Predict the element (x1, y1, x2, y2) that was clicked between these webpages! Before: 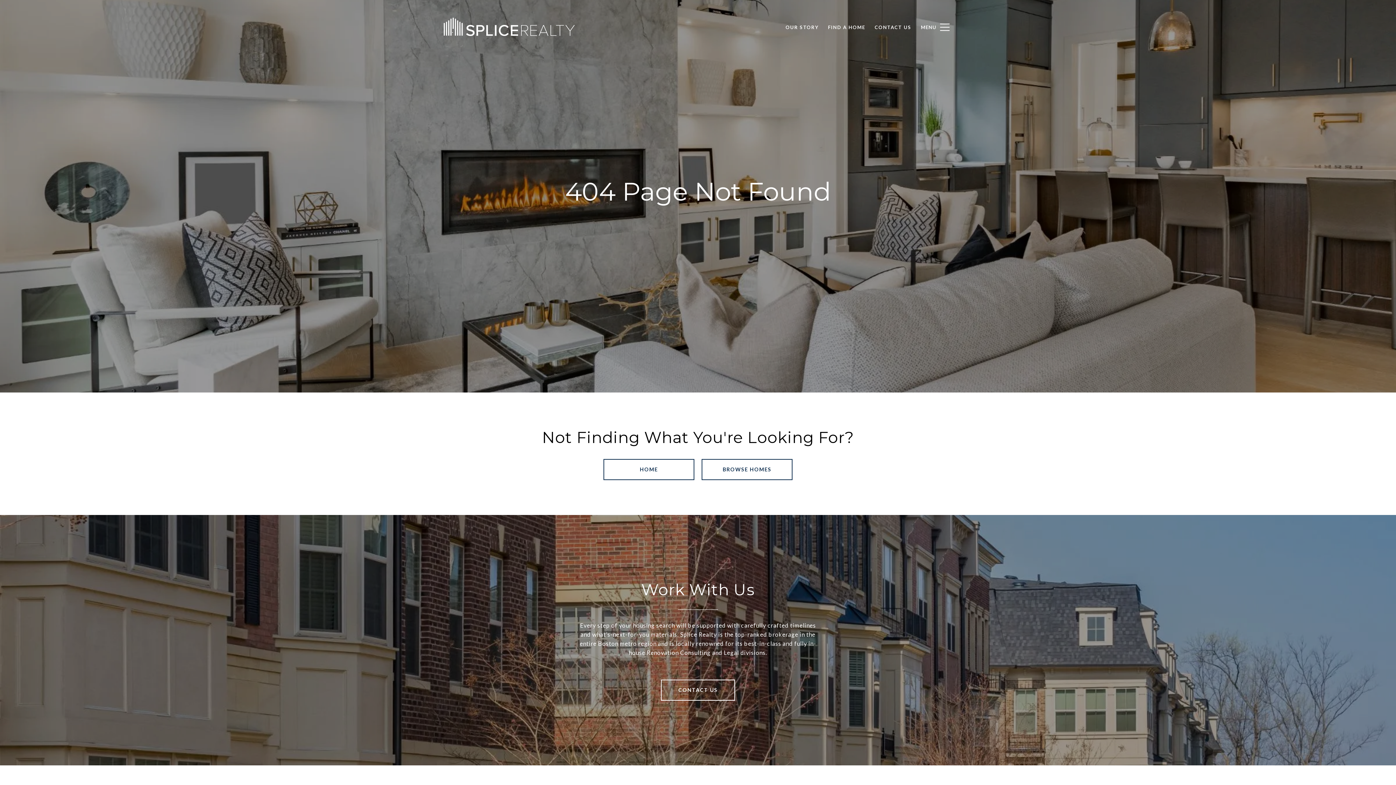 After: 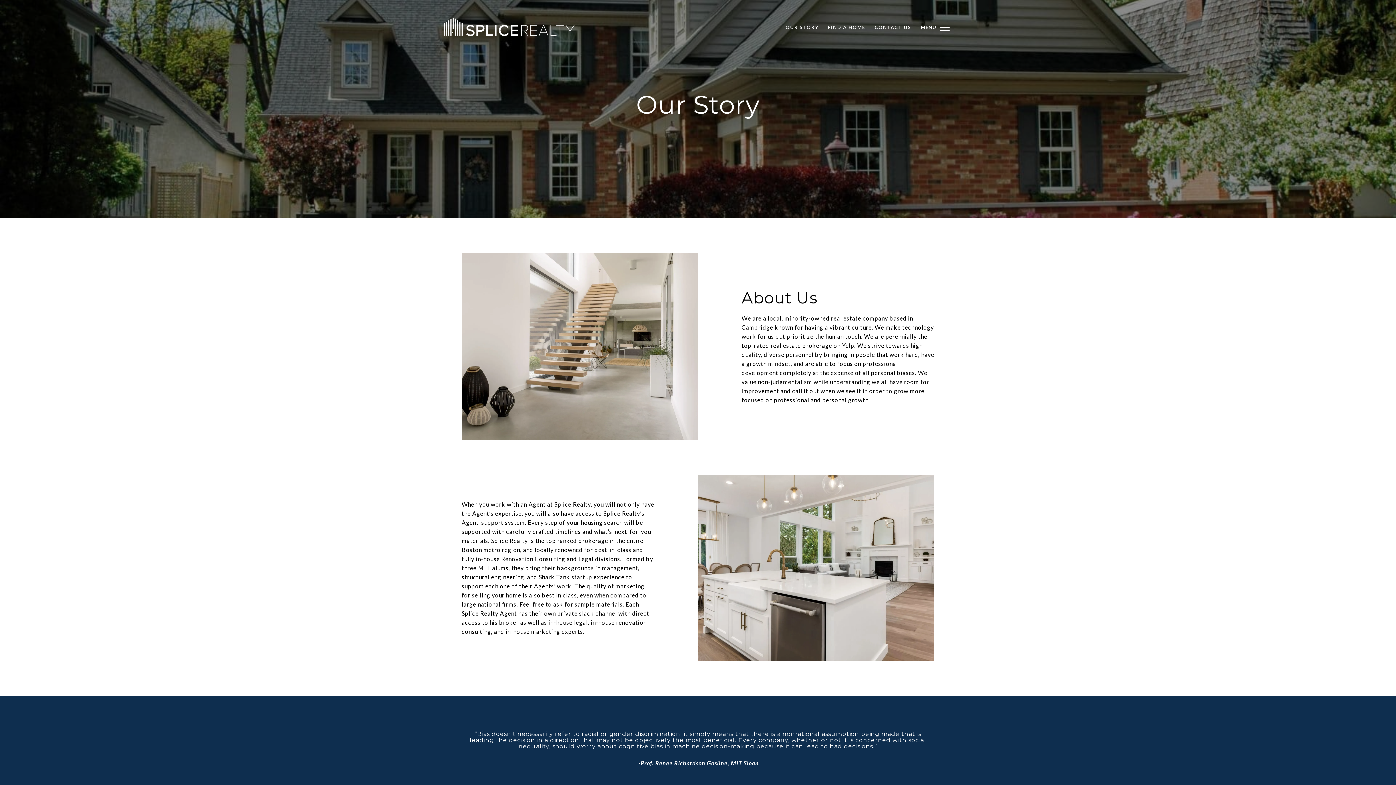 Action: label: OUR STORY bbox: (781, 20, 823, 34)